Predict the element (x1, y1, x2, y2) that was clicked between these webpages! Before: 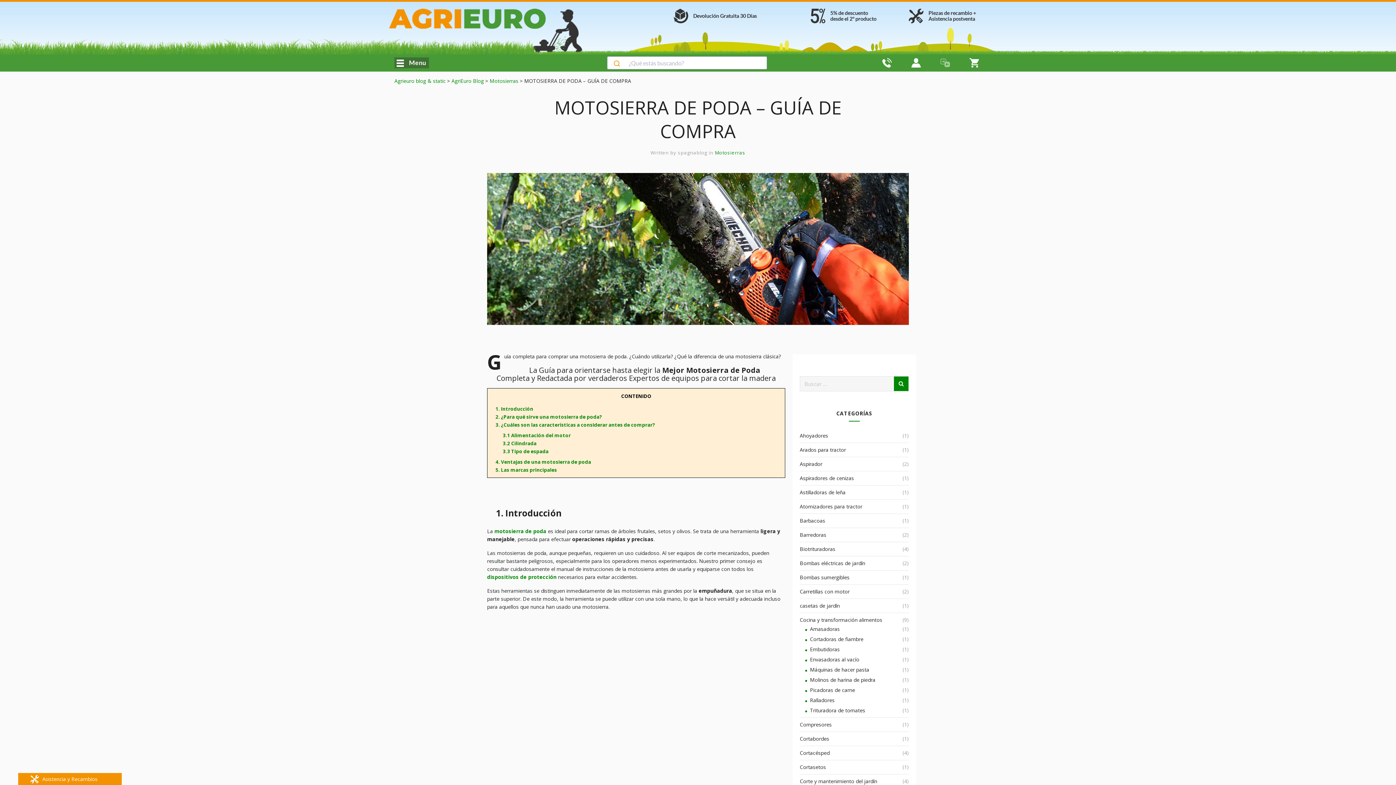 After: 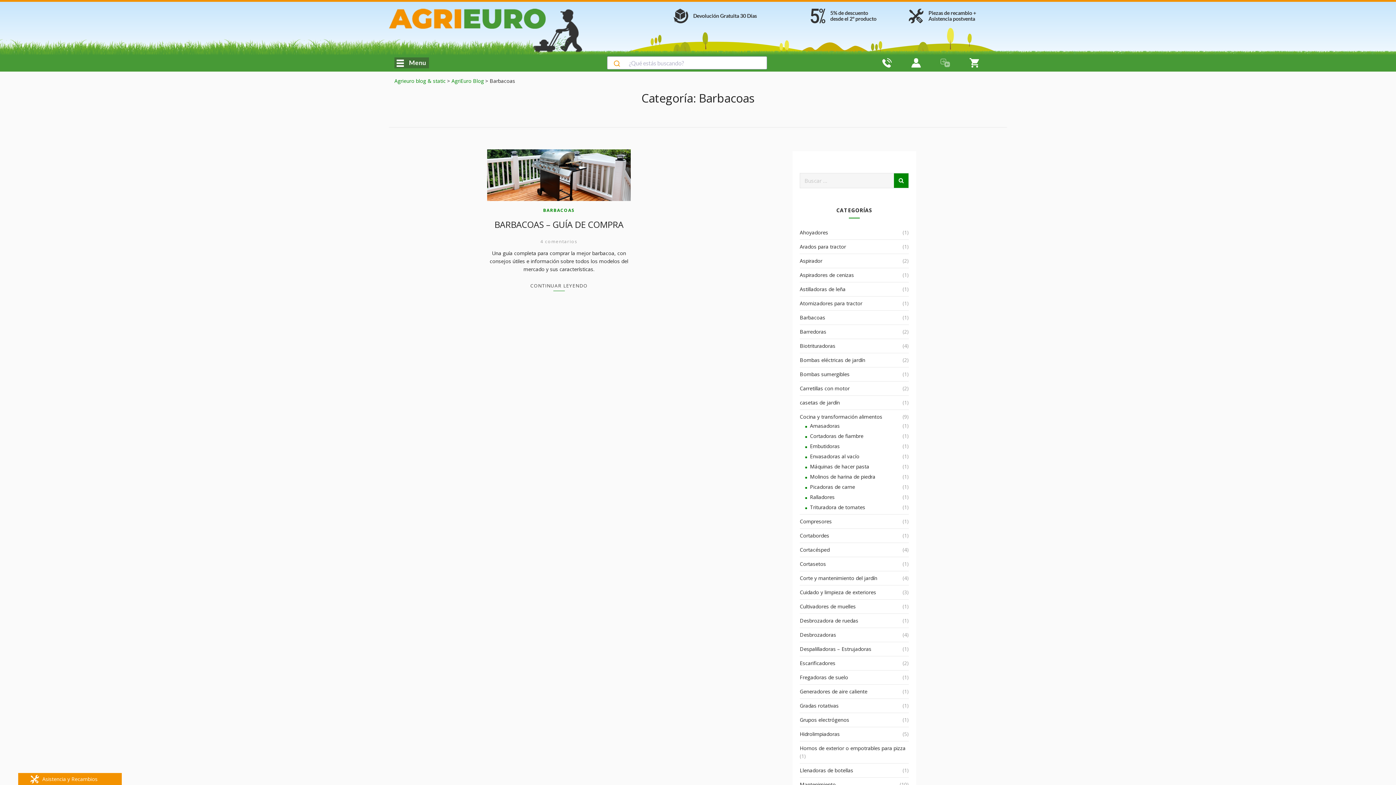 Action: bbox: (800, 517, 825, 525) label: Barbacoas